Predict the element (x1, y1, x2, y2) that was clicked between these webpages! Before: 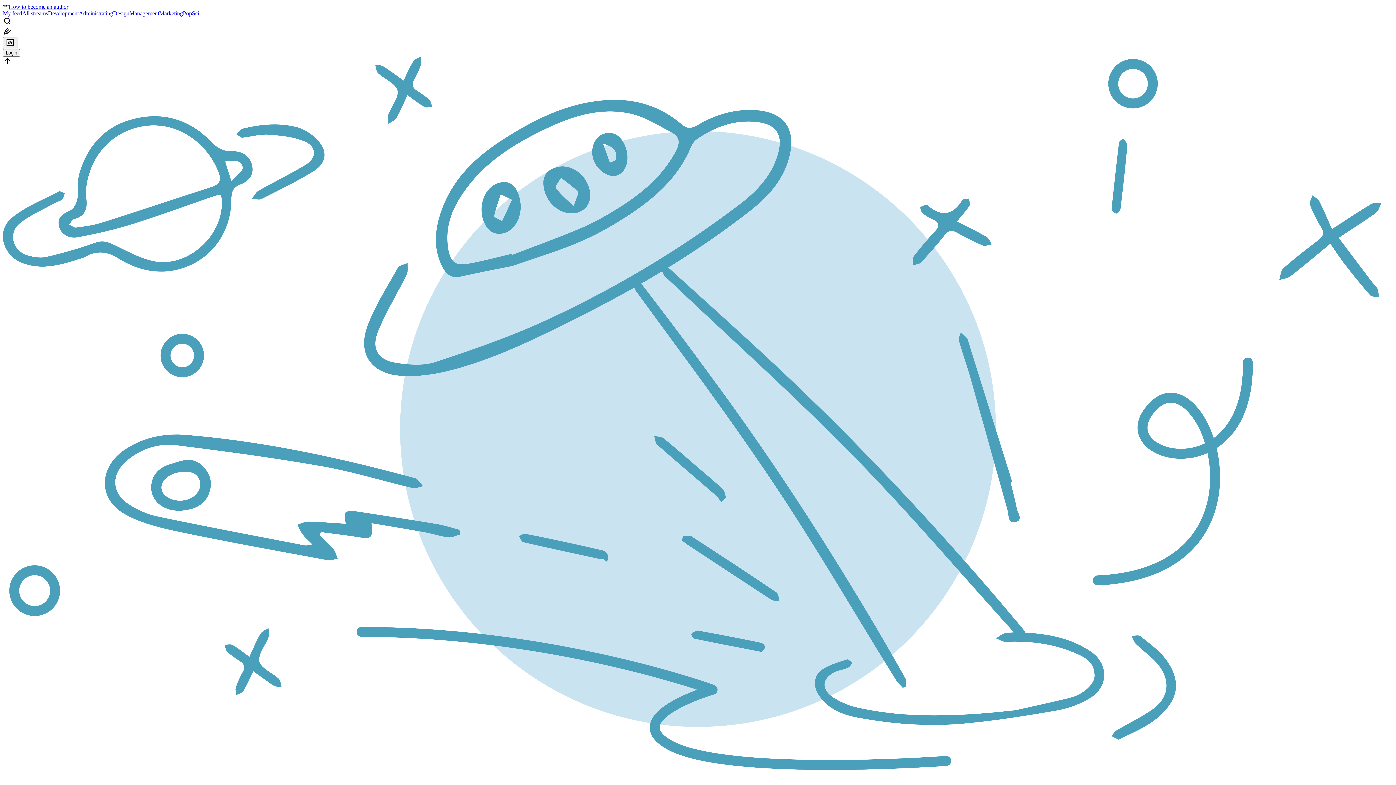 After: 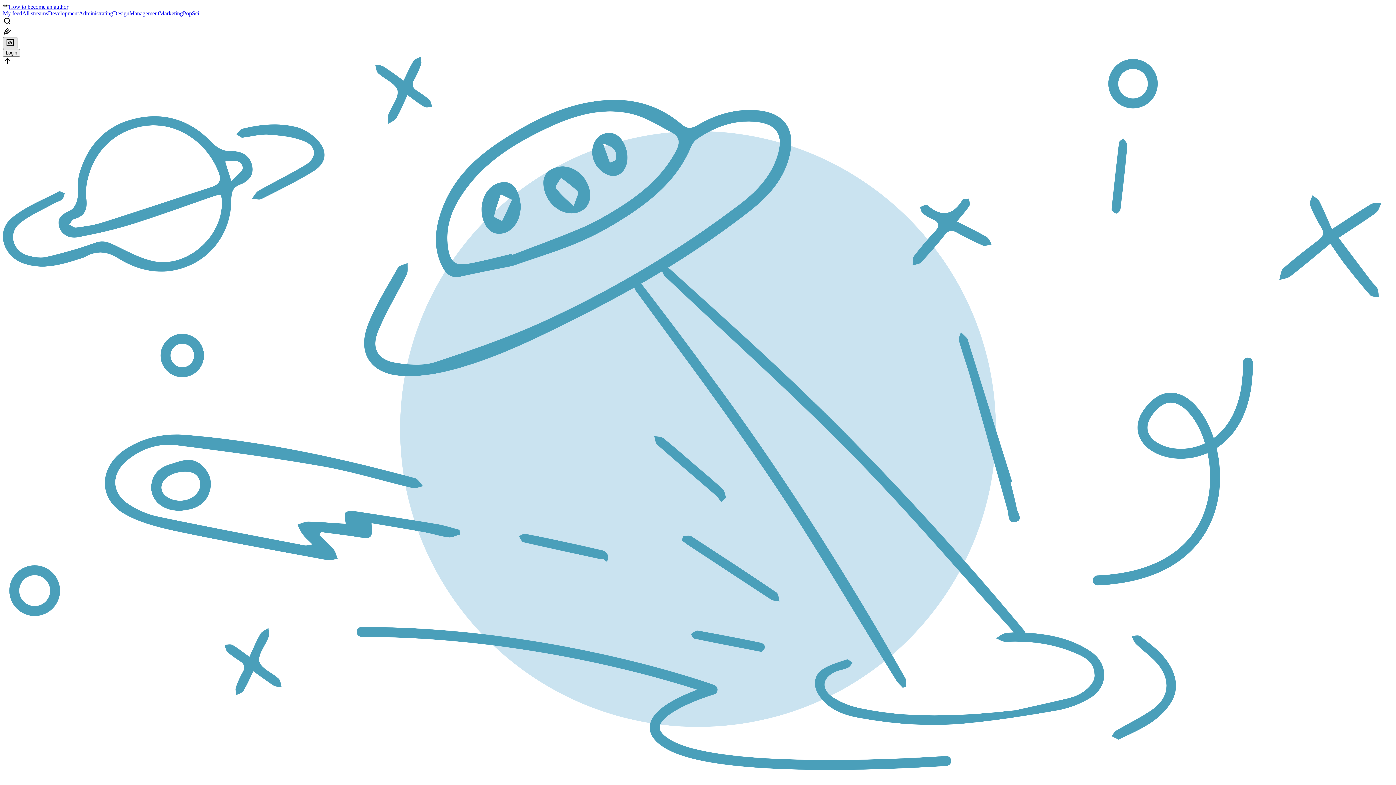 Action: bbox: (2, 37, 17, 49)